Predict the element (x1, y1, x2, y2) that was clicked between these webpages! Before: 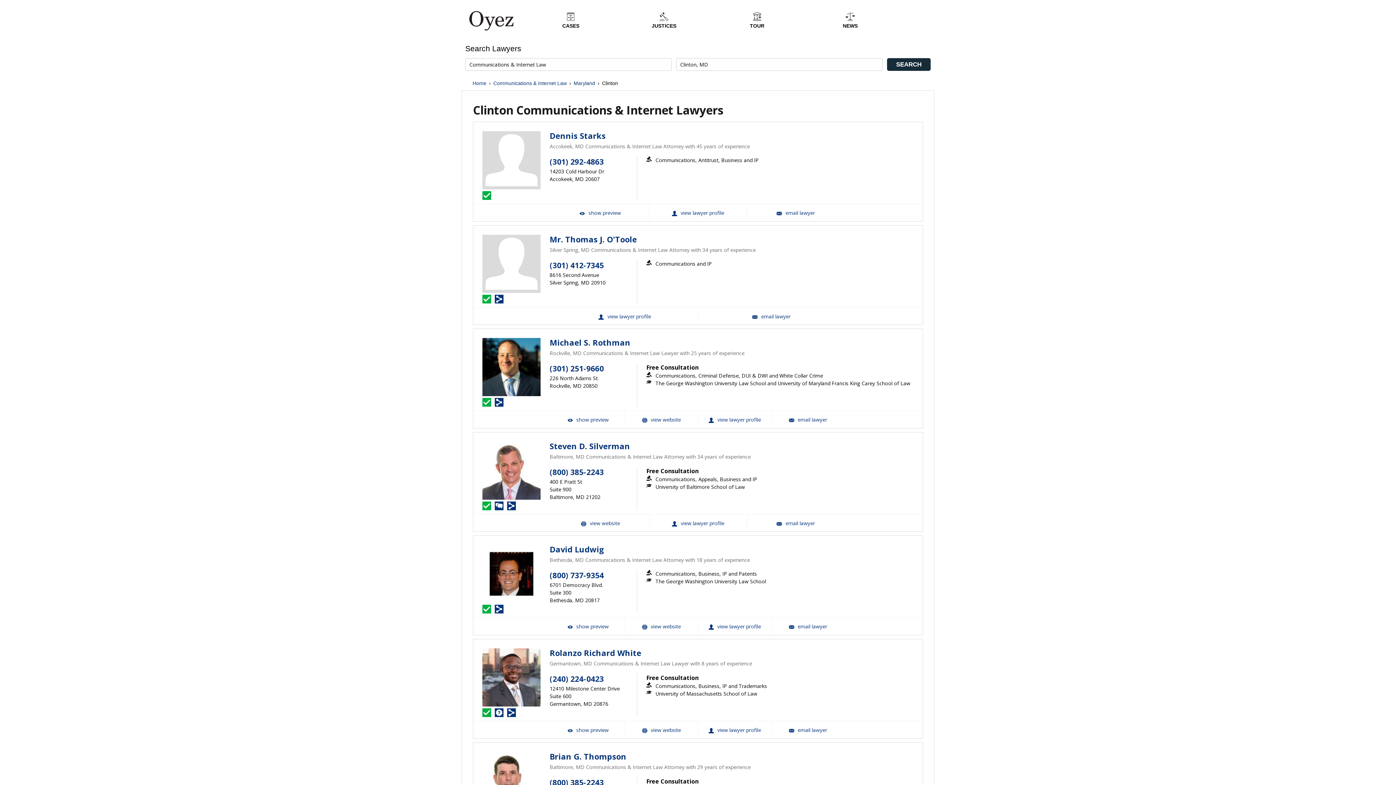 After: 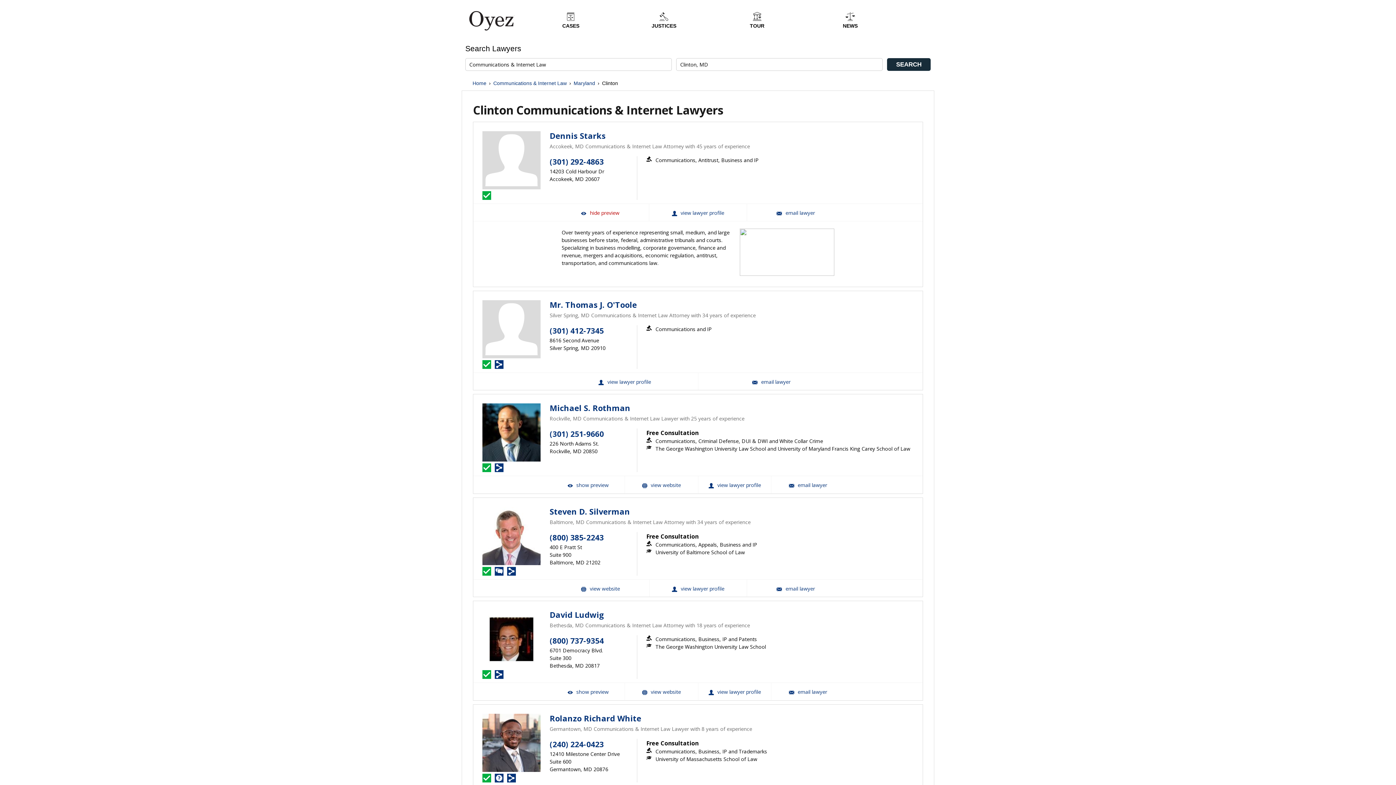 Action: label:  show preview bbox: (551, 204, 649, 221)